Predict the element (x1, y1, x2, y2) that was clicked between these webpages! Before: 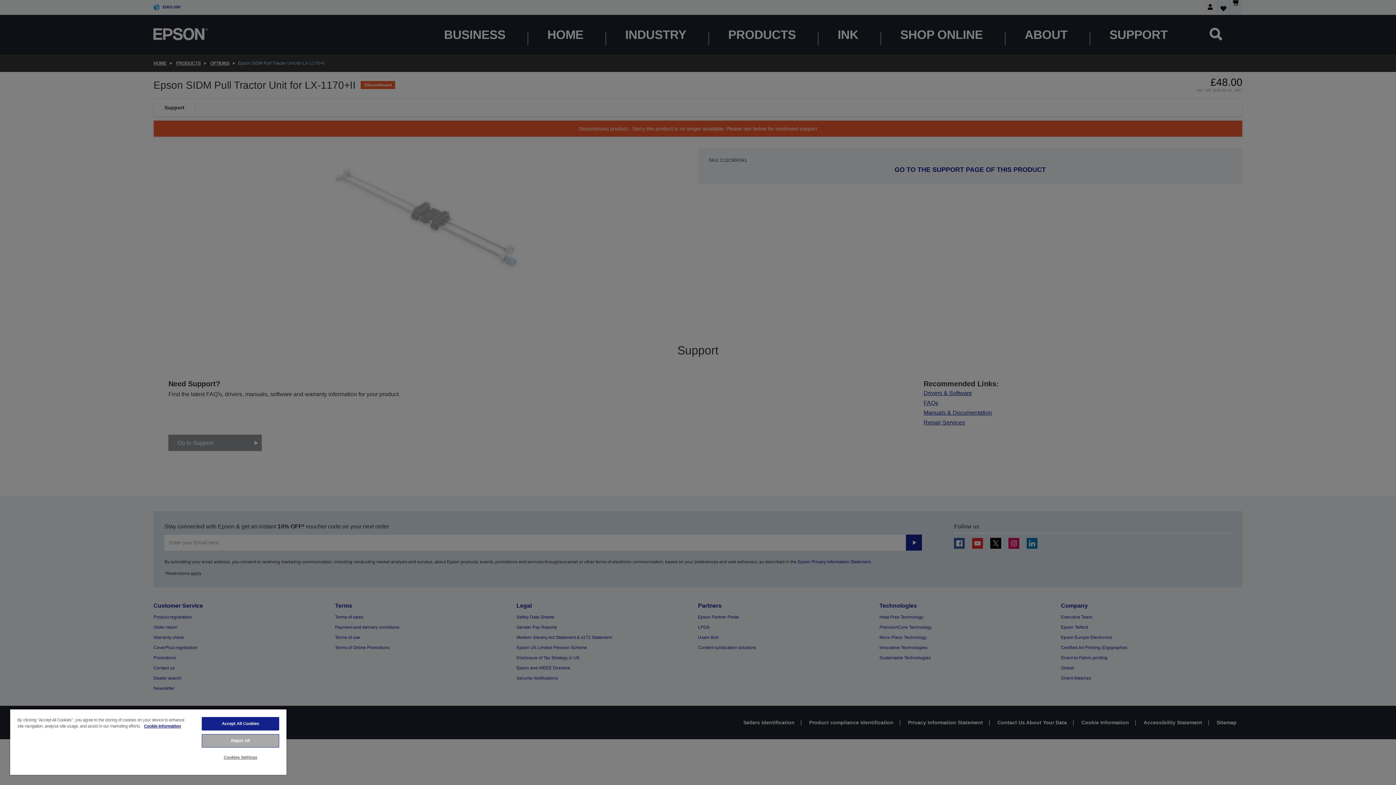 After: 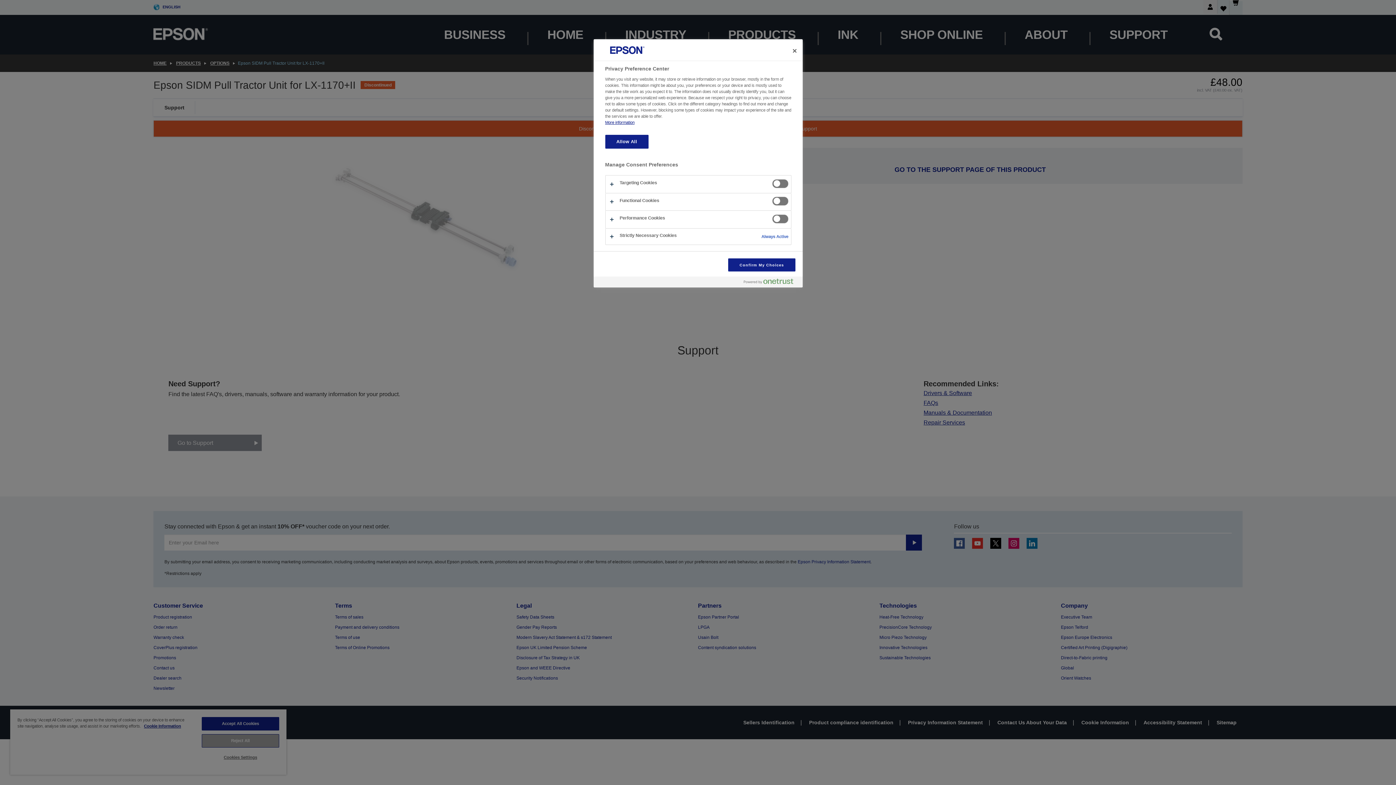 Action: bbox: (201, 751, 279, 764) label: Cookies Settings